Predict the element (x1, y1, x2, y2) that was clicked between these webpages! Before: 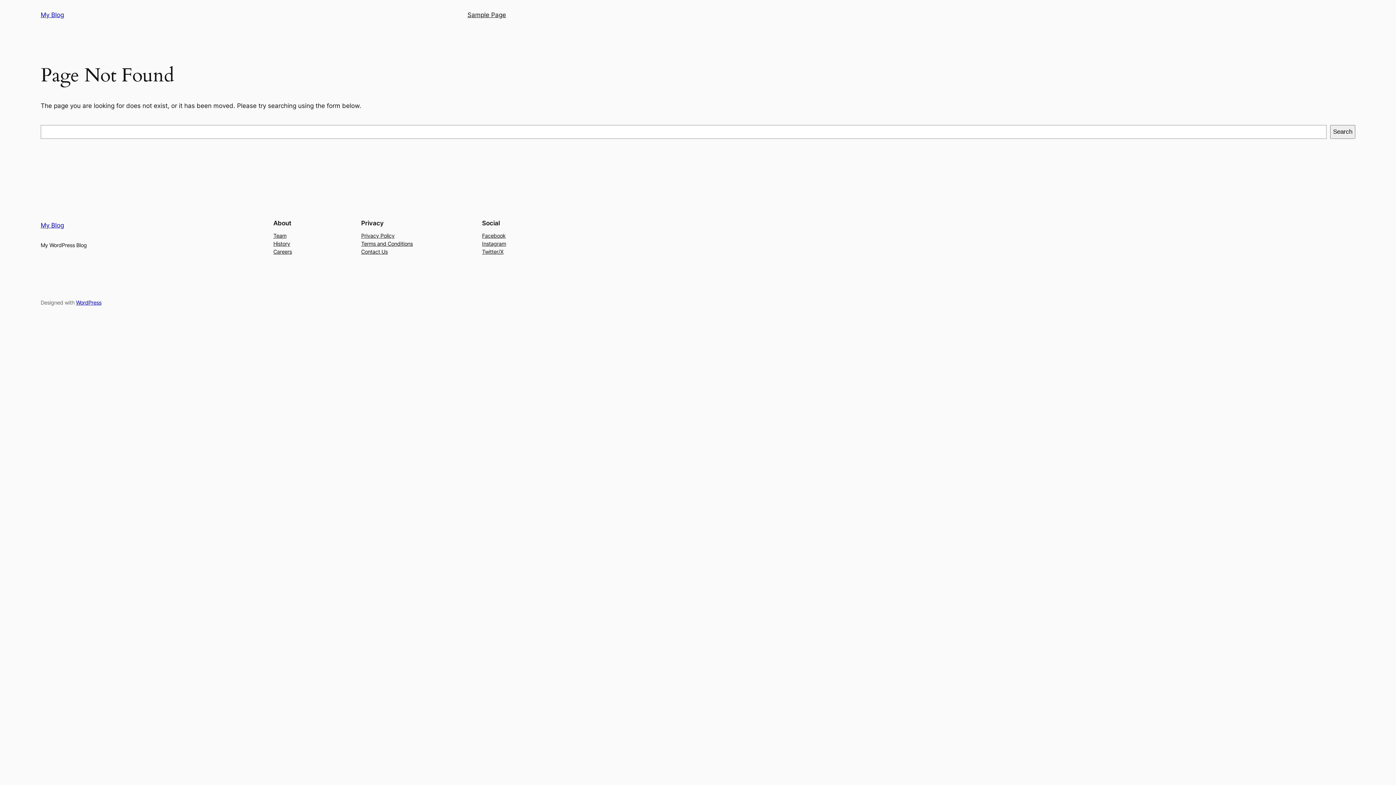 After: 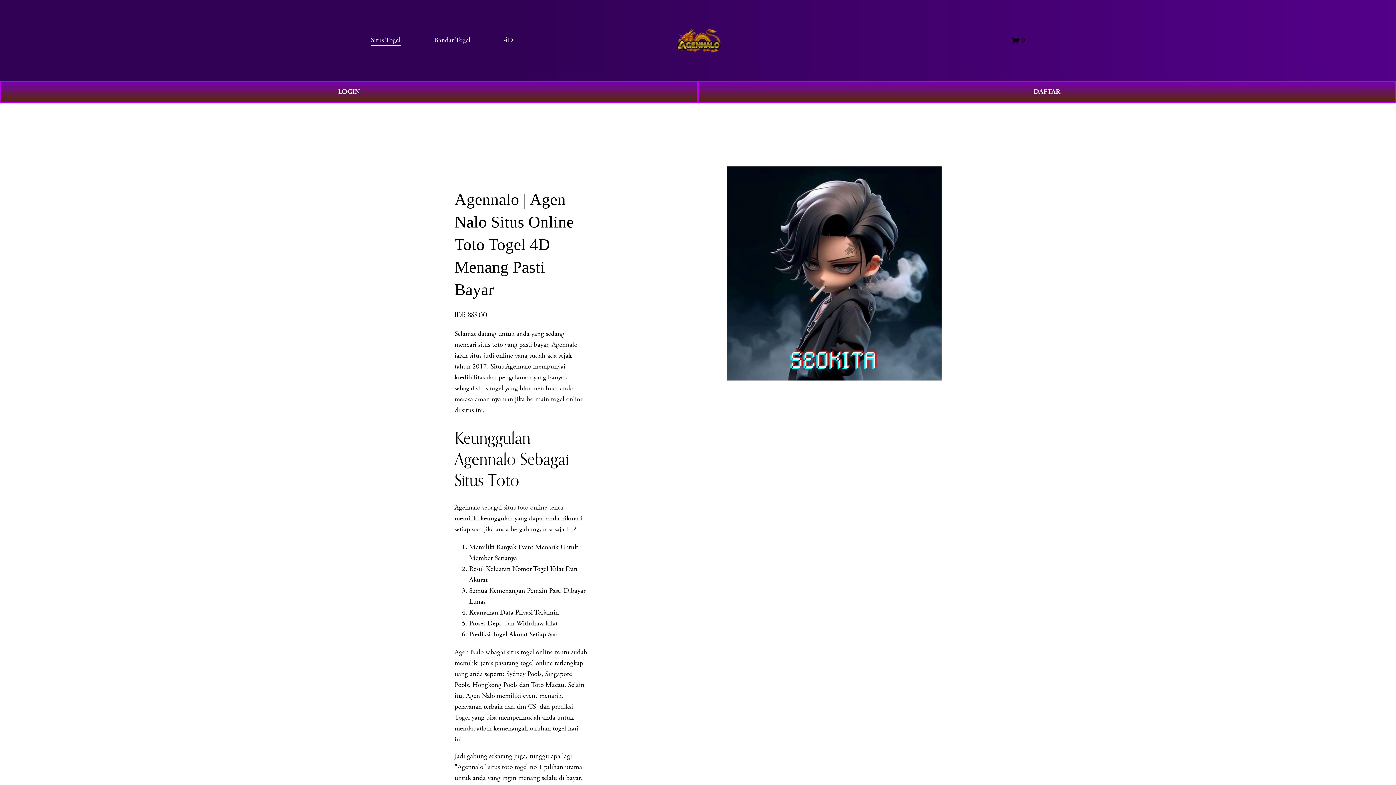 Action: bbox: (40, 11, 64, 18) label: My Blog